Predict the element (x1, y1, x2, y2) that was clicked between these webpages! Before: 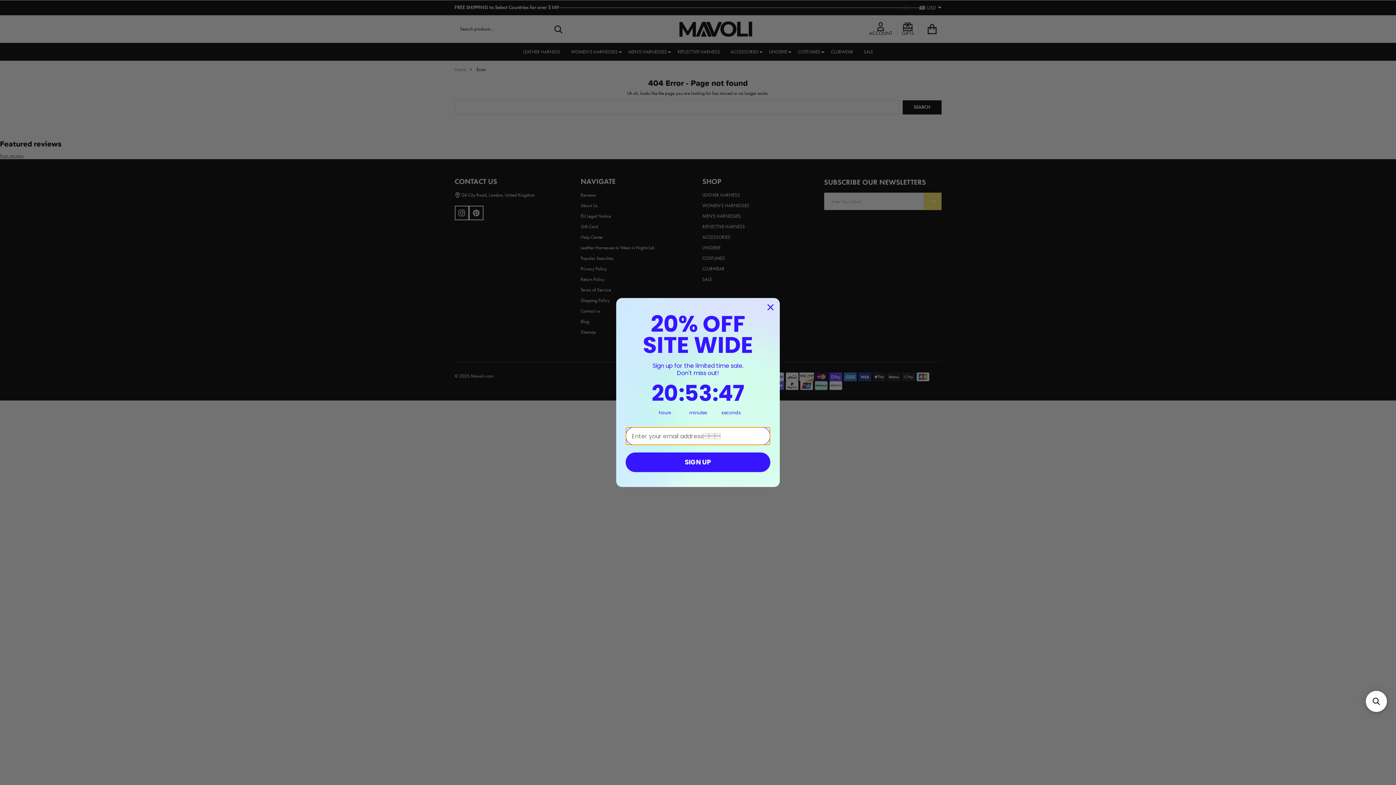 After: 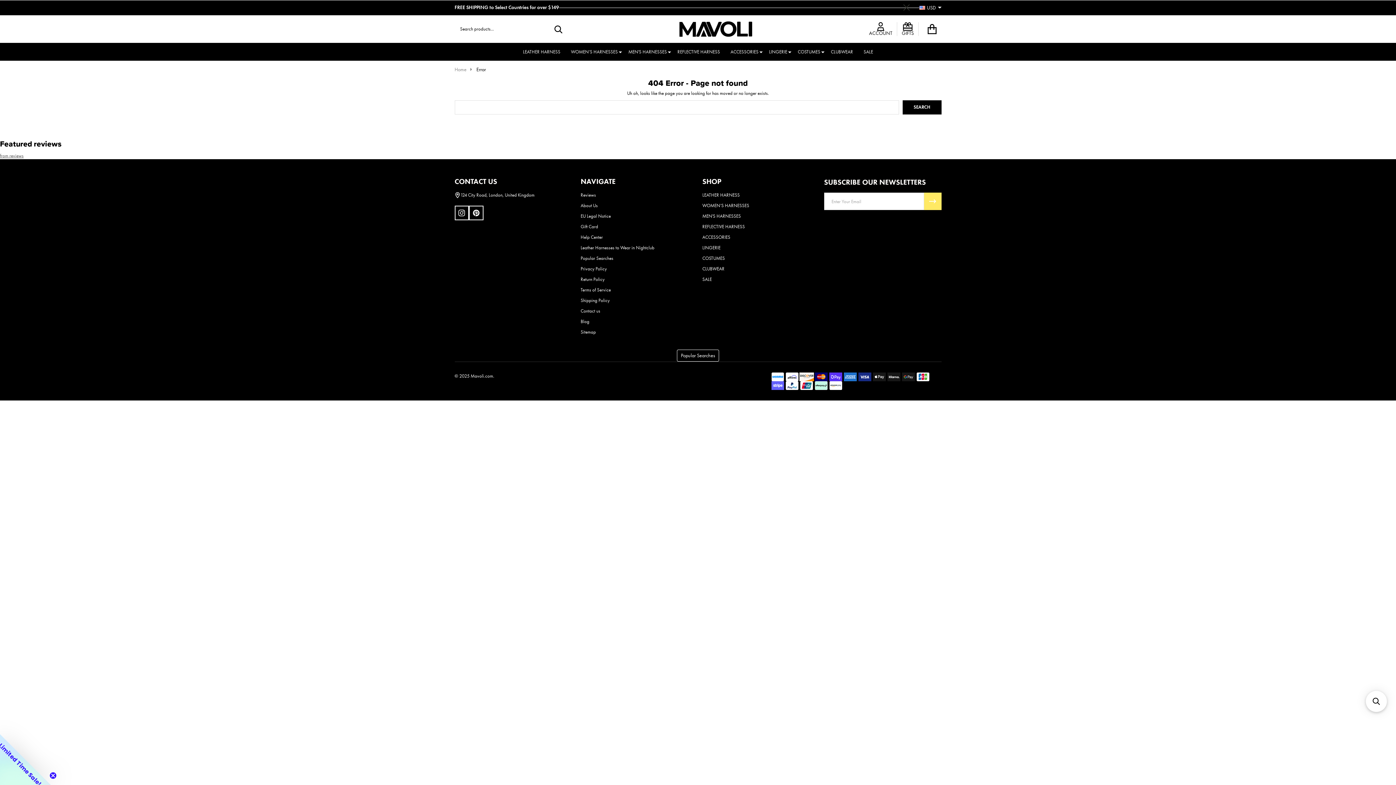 Action: bbox: (764, 320, 777, 332) label: Close dialog